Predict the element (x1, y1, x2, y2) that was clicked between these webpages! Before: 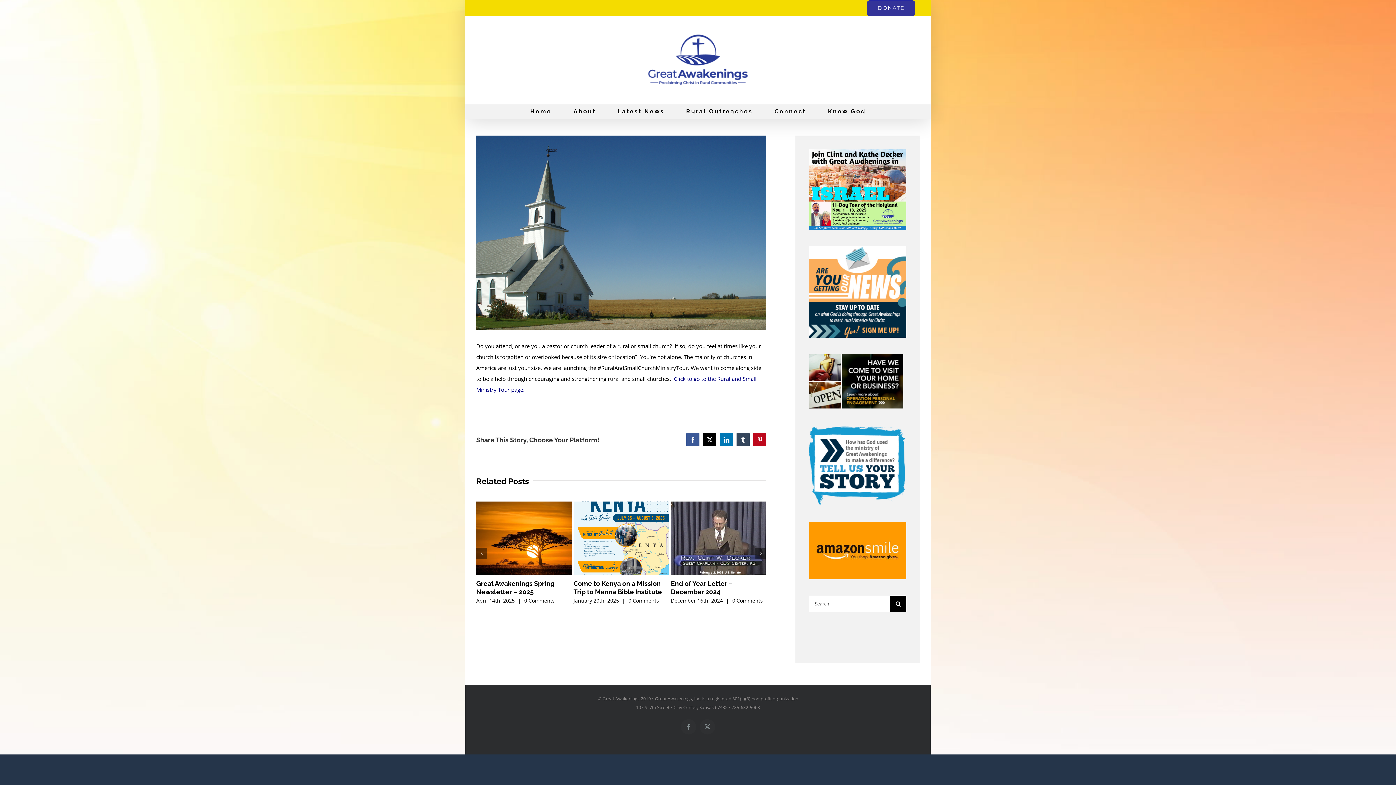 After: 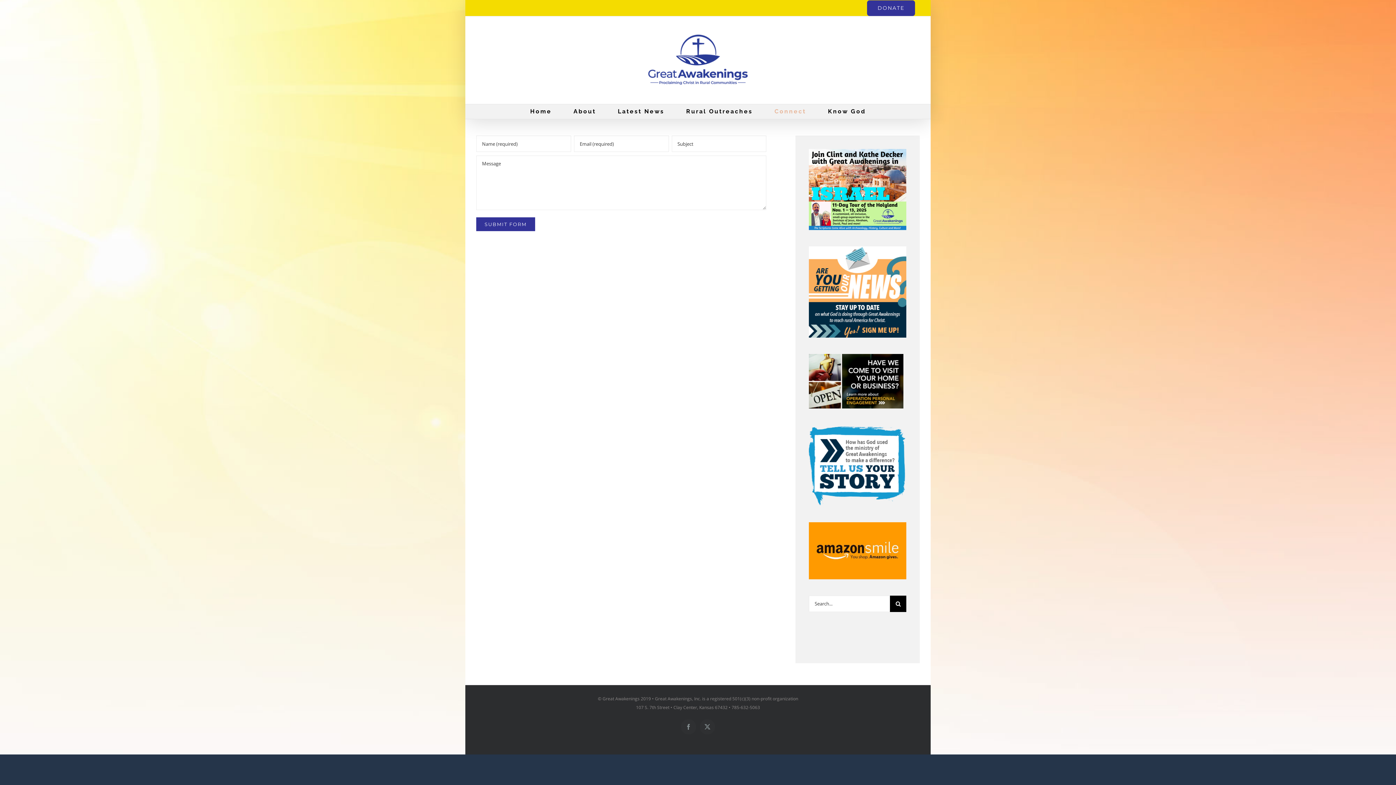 Action: bbox: (774, 104, 806, 118) label: Connect